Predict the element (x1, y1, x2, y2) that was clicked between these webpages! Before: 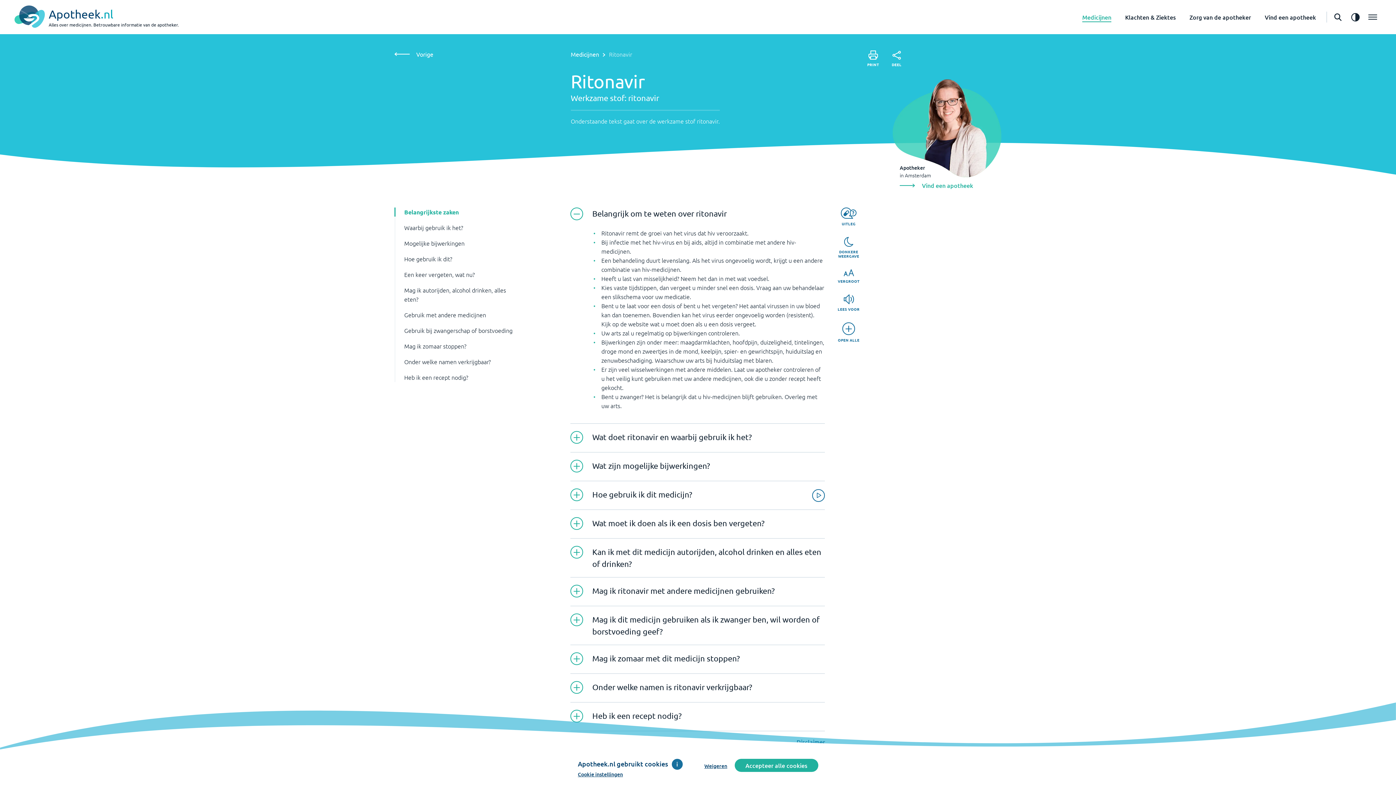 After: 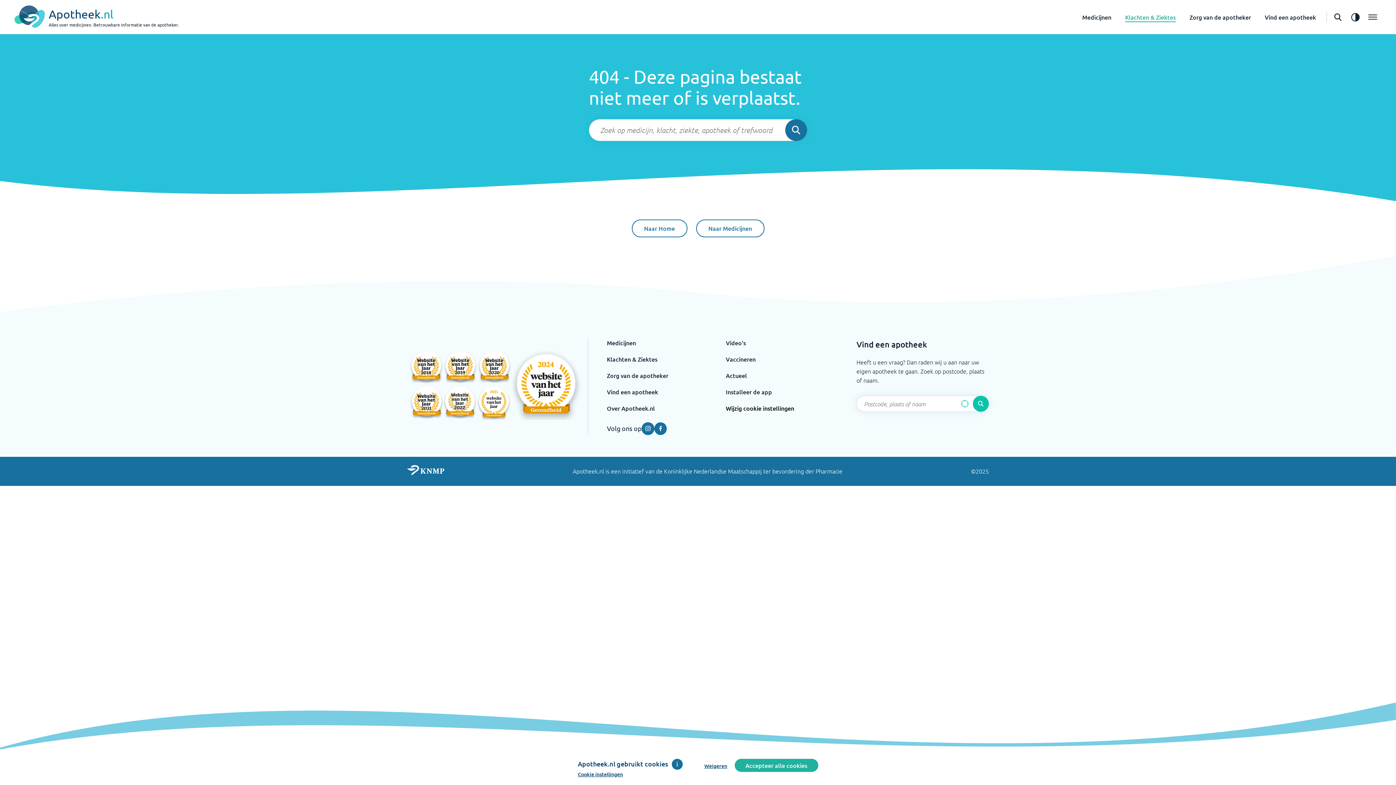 Action: label: Klachten & Ziektes bbox: (1125, 12, 1176, 20)